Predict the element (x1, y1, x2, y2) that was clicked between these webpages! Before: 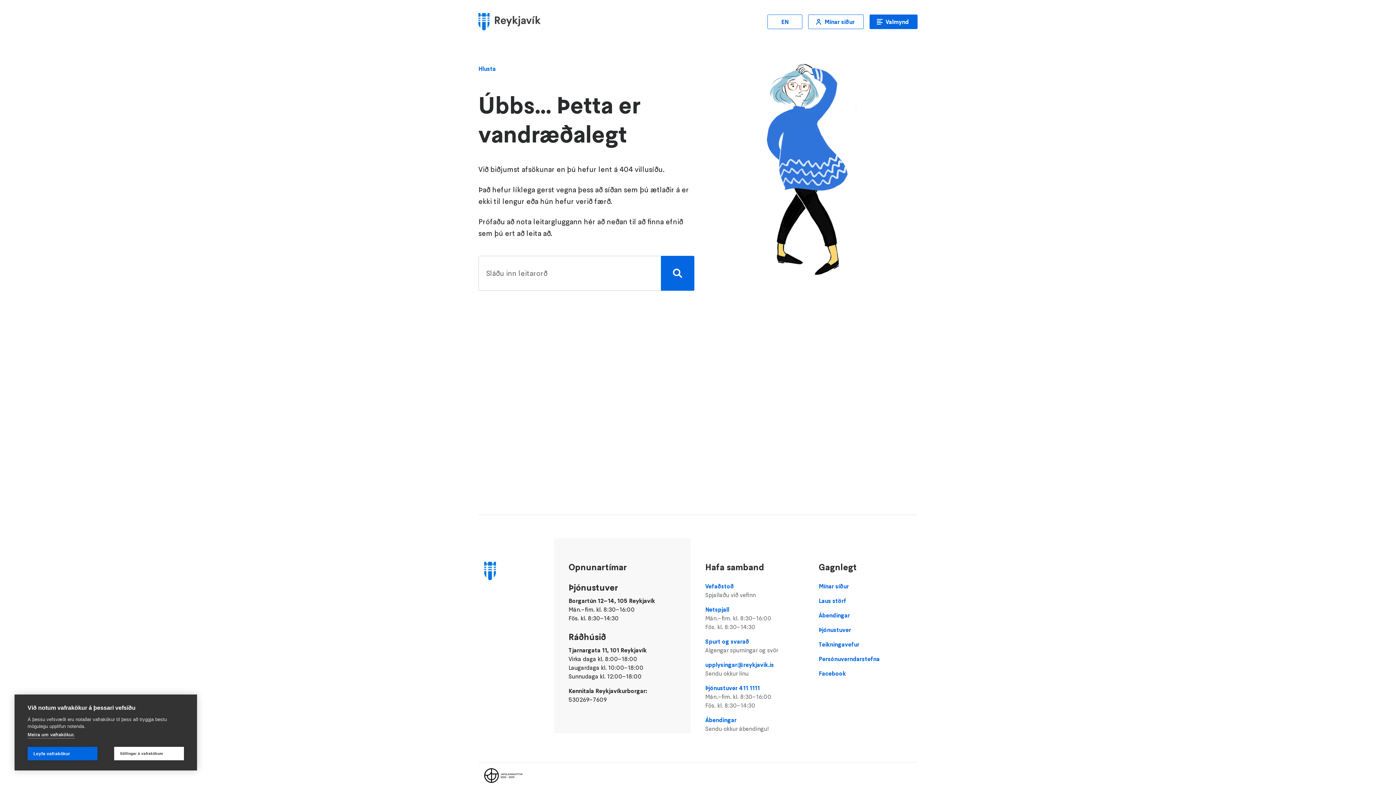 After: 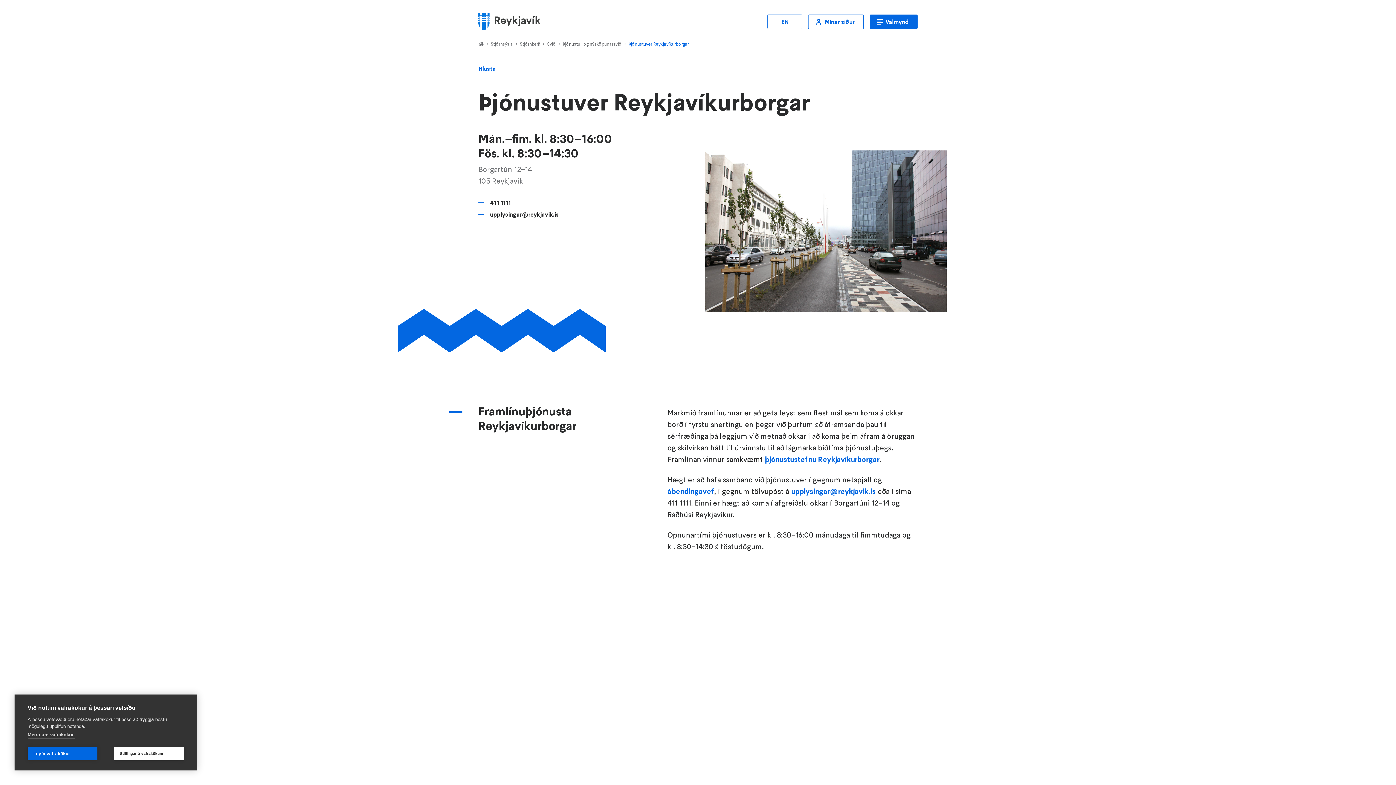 Action: bbox: (818, 625, 917, 634) label: Þjónustuver